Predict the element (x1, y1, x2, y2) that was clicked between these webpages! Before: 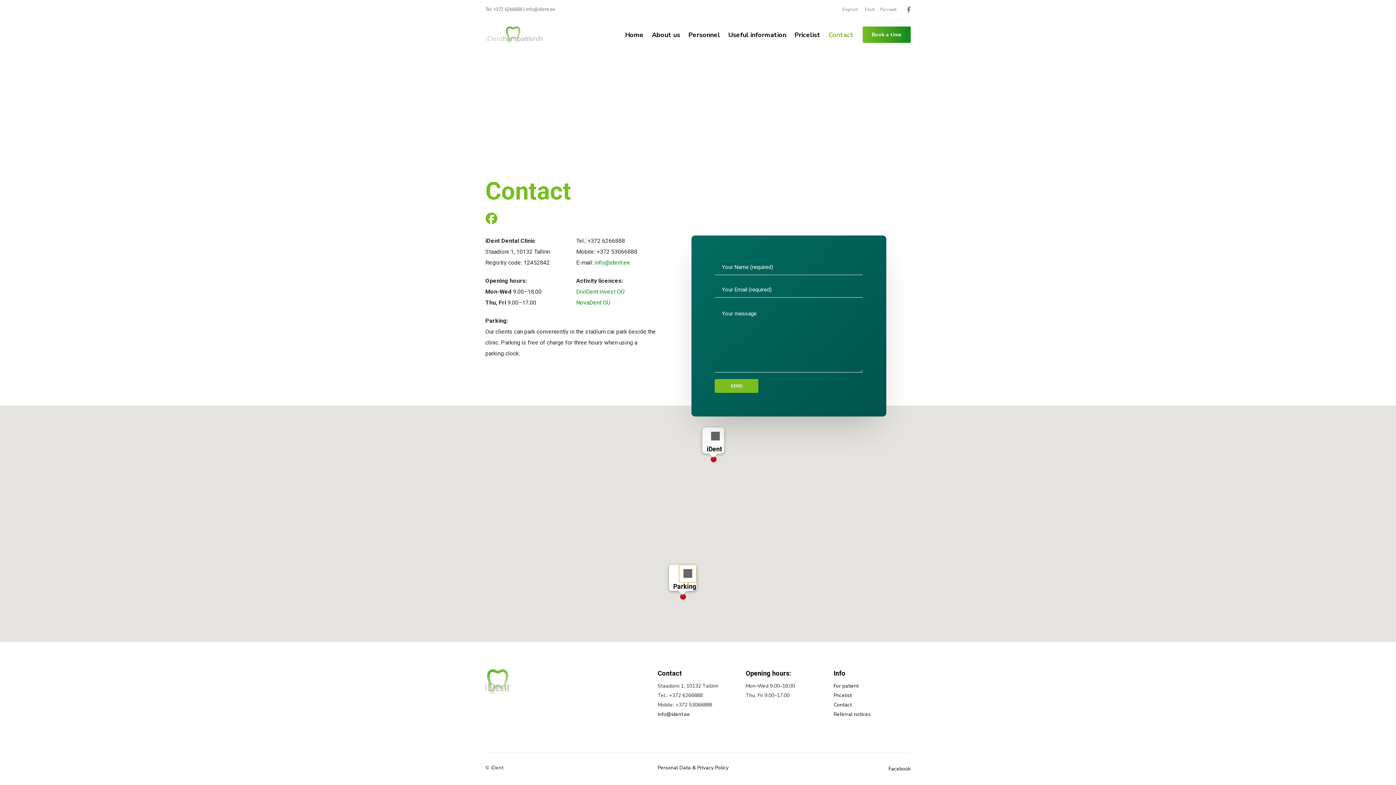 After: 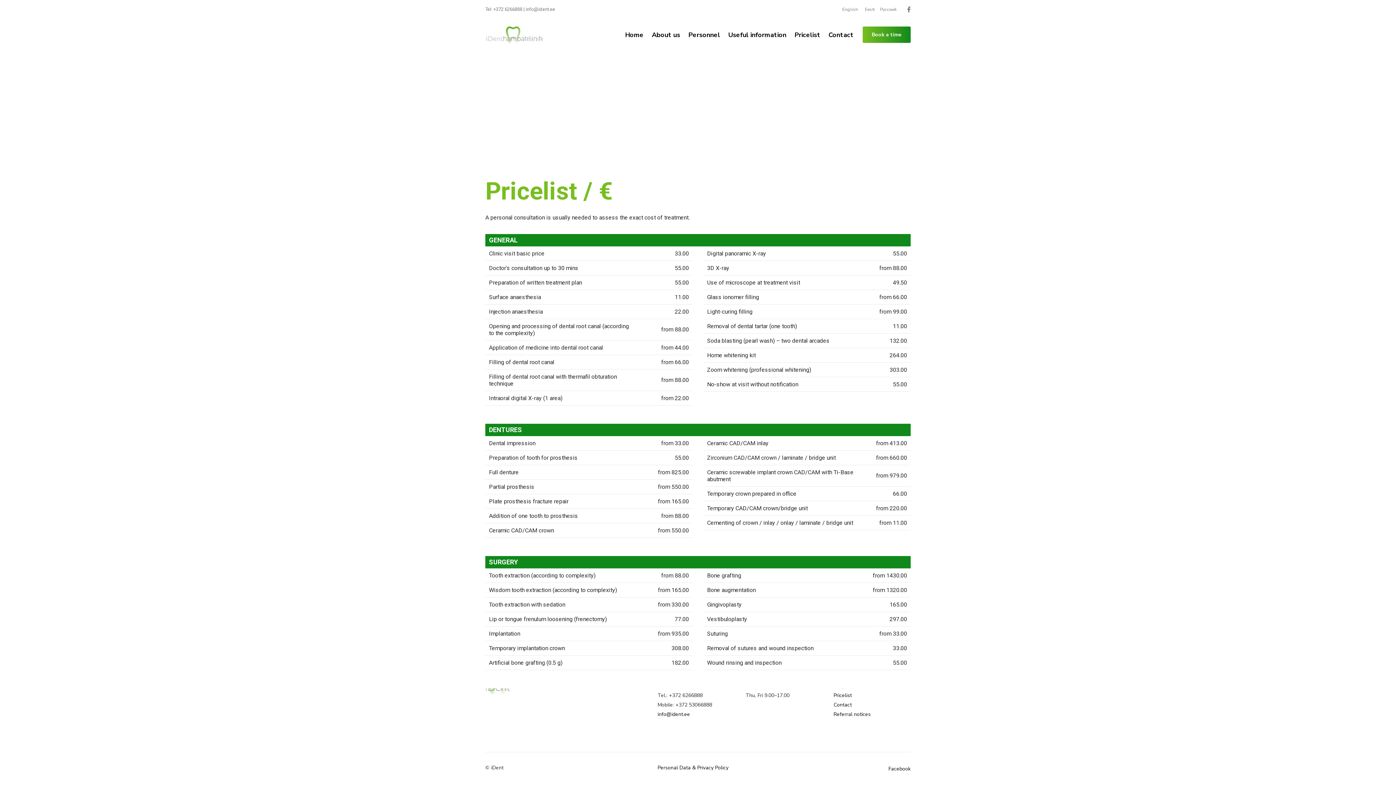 Action: bbox: (833, 692, 852, 699) label: Pricelist